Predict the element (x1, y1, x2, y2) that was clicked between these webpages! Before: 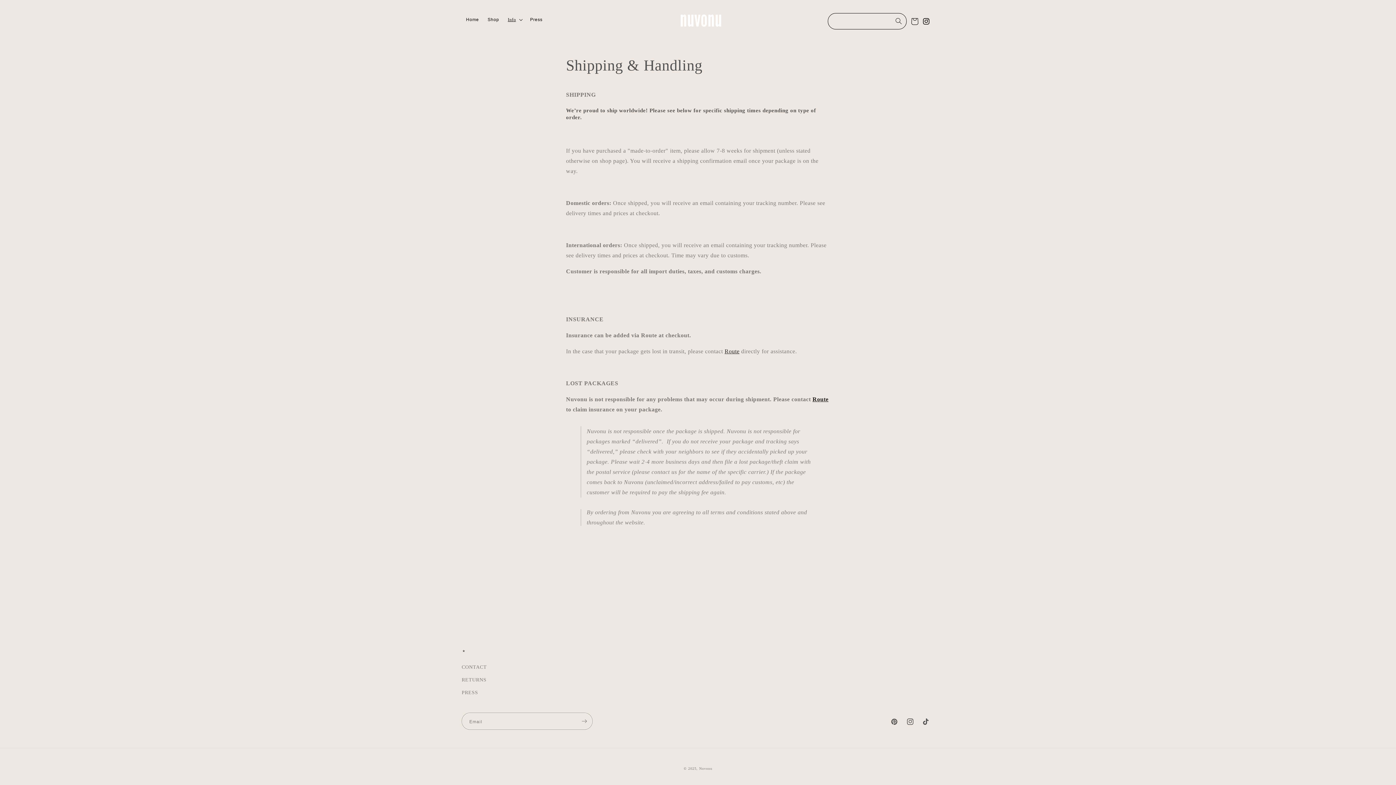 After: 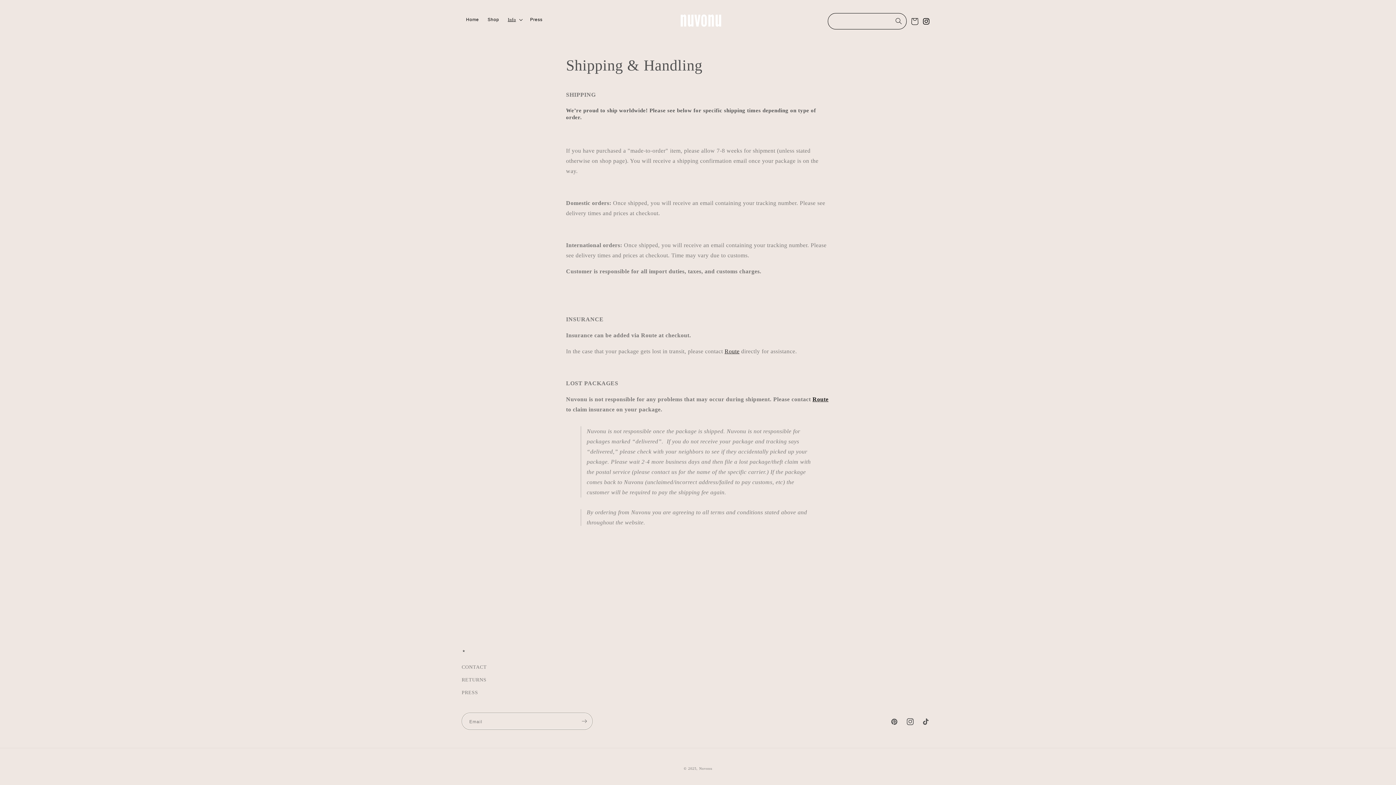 Action: bbox: (902, 714, 918, 730) label: Instagram